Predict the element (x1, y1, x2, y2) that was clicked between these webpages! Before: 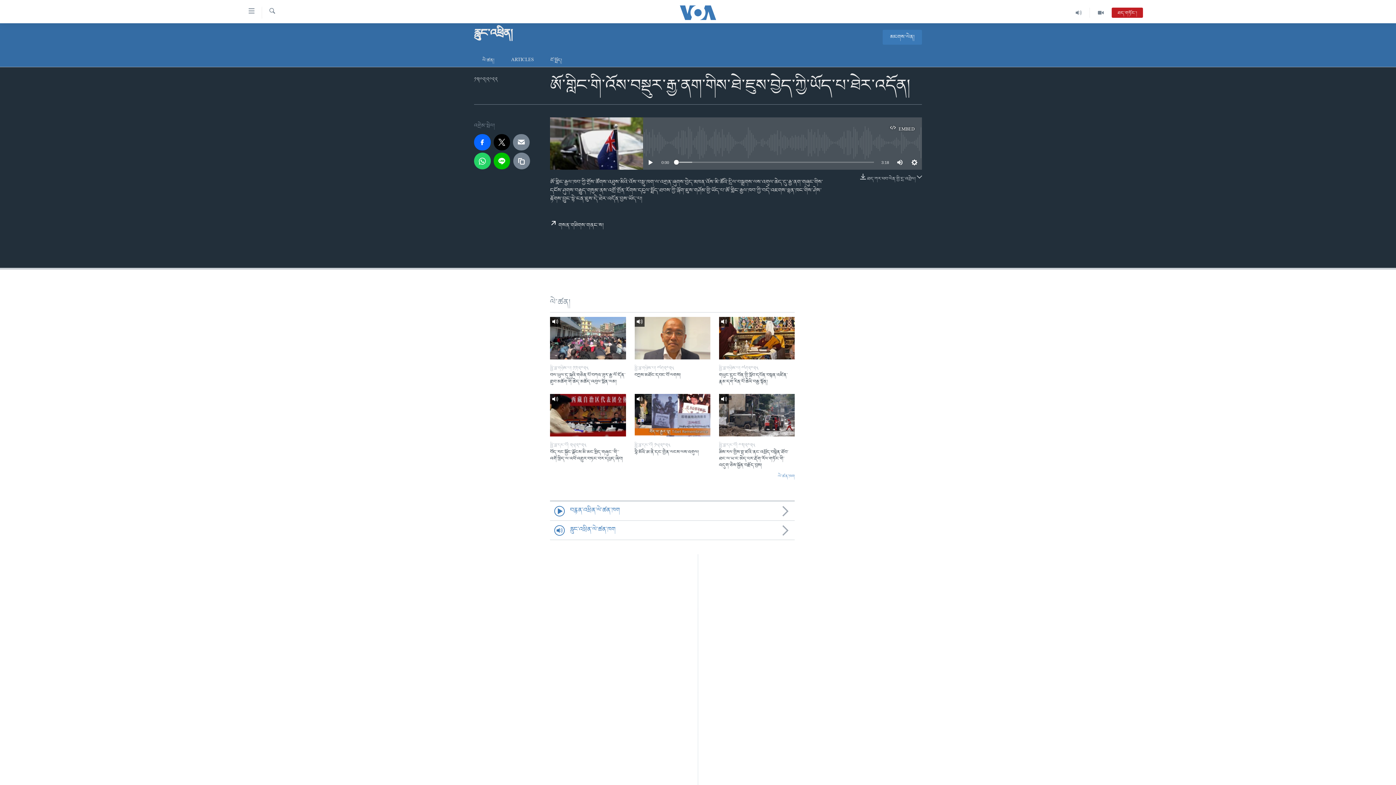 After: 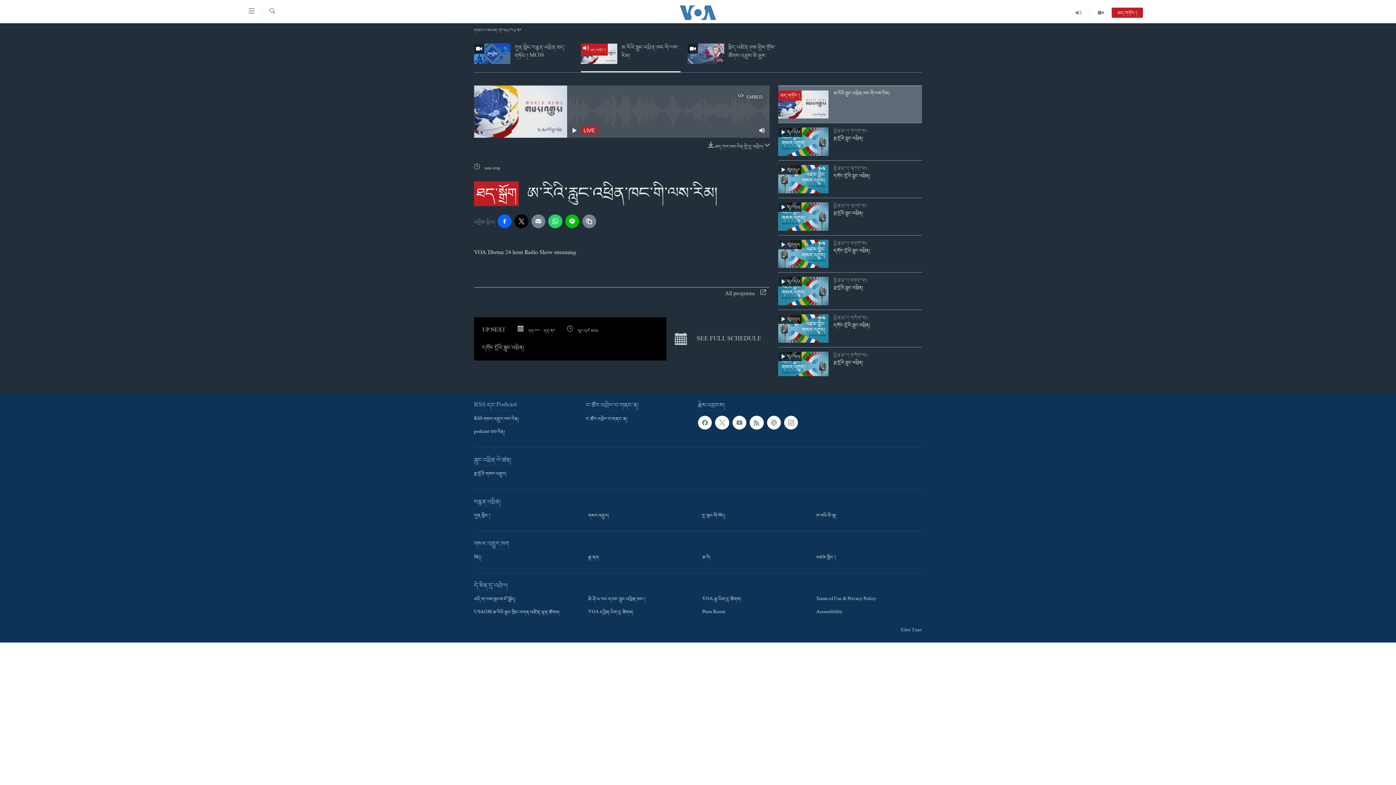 Action: bbox: (1112, 8, 1143, 17) label: ཐད་གཏོང་།